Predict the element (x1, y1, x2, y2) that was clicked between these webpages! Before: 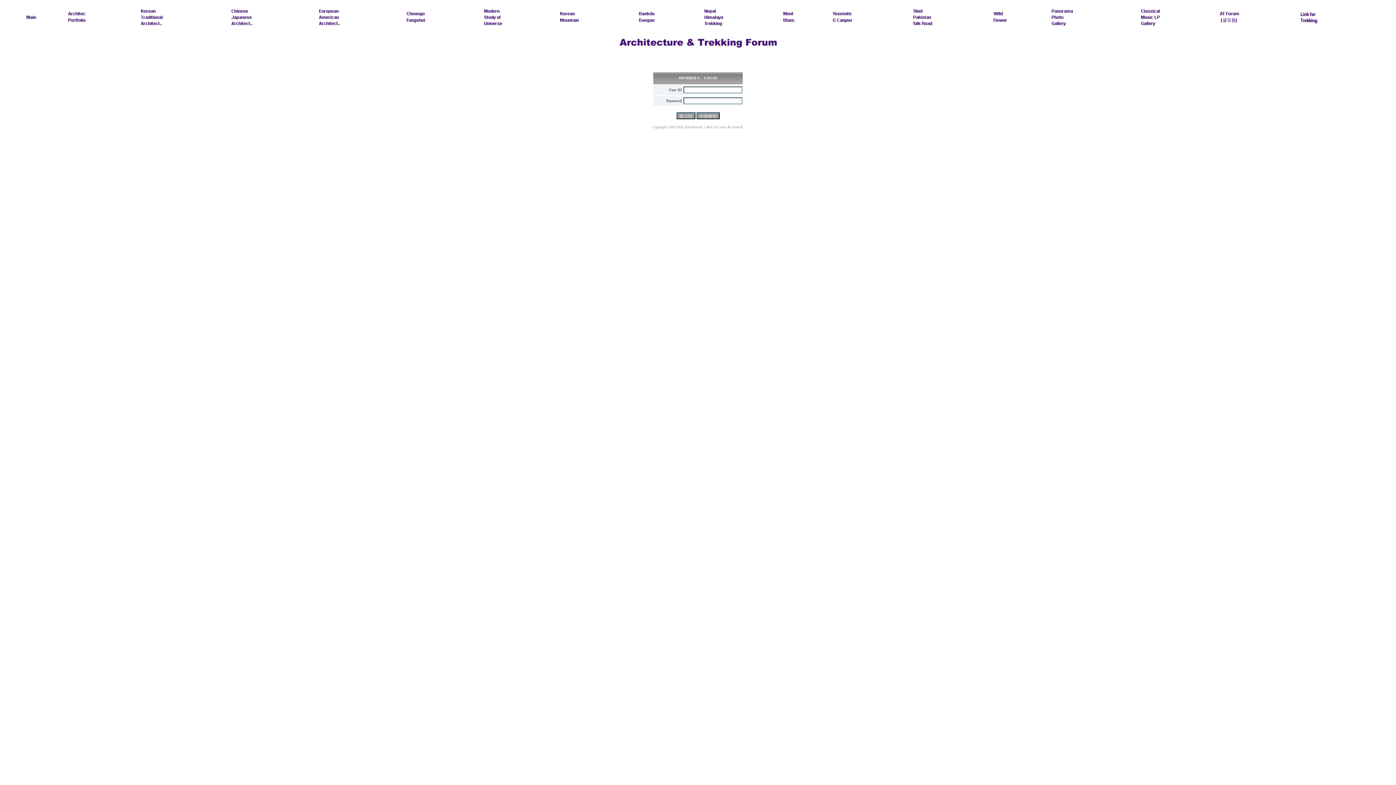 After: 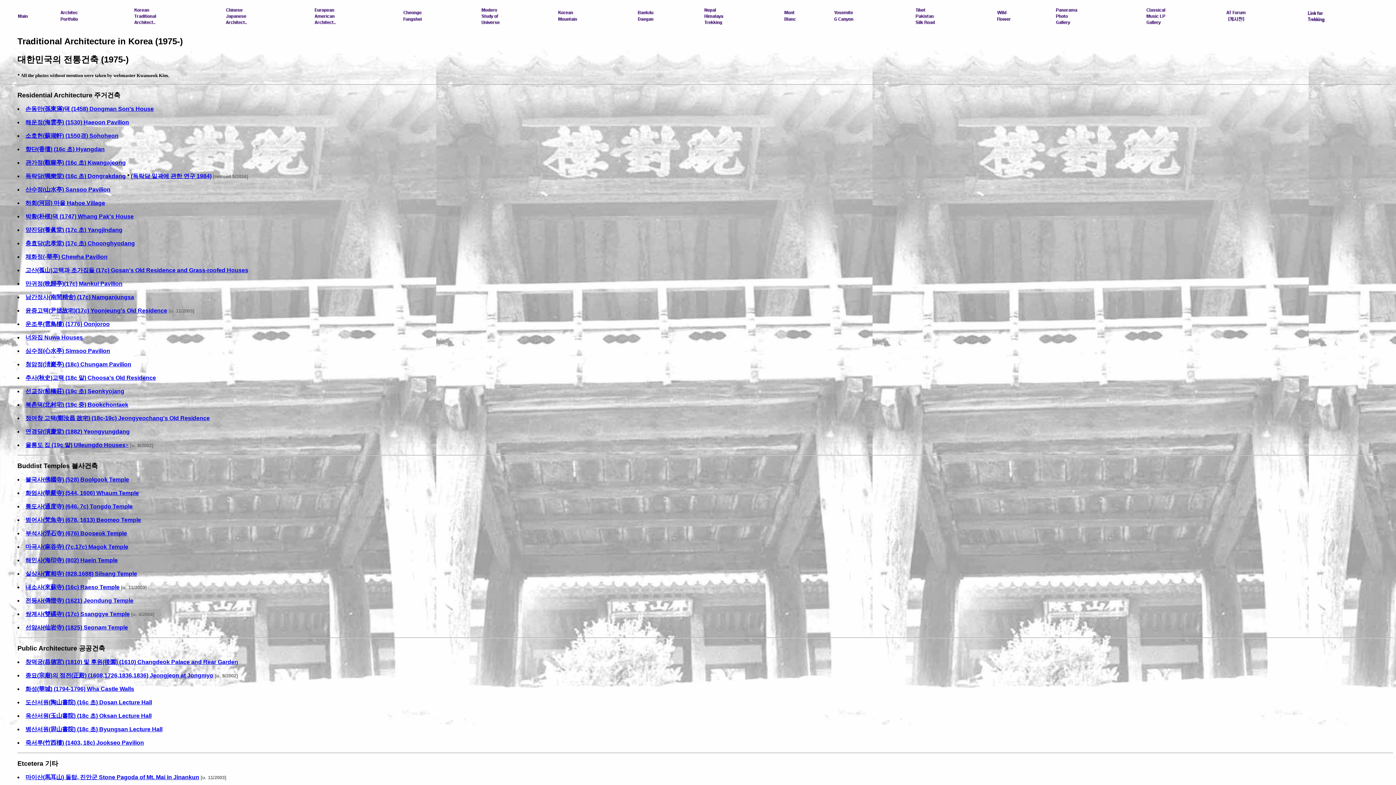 Action: bbox: (140, 25, 162, 30)